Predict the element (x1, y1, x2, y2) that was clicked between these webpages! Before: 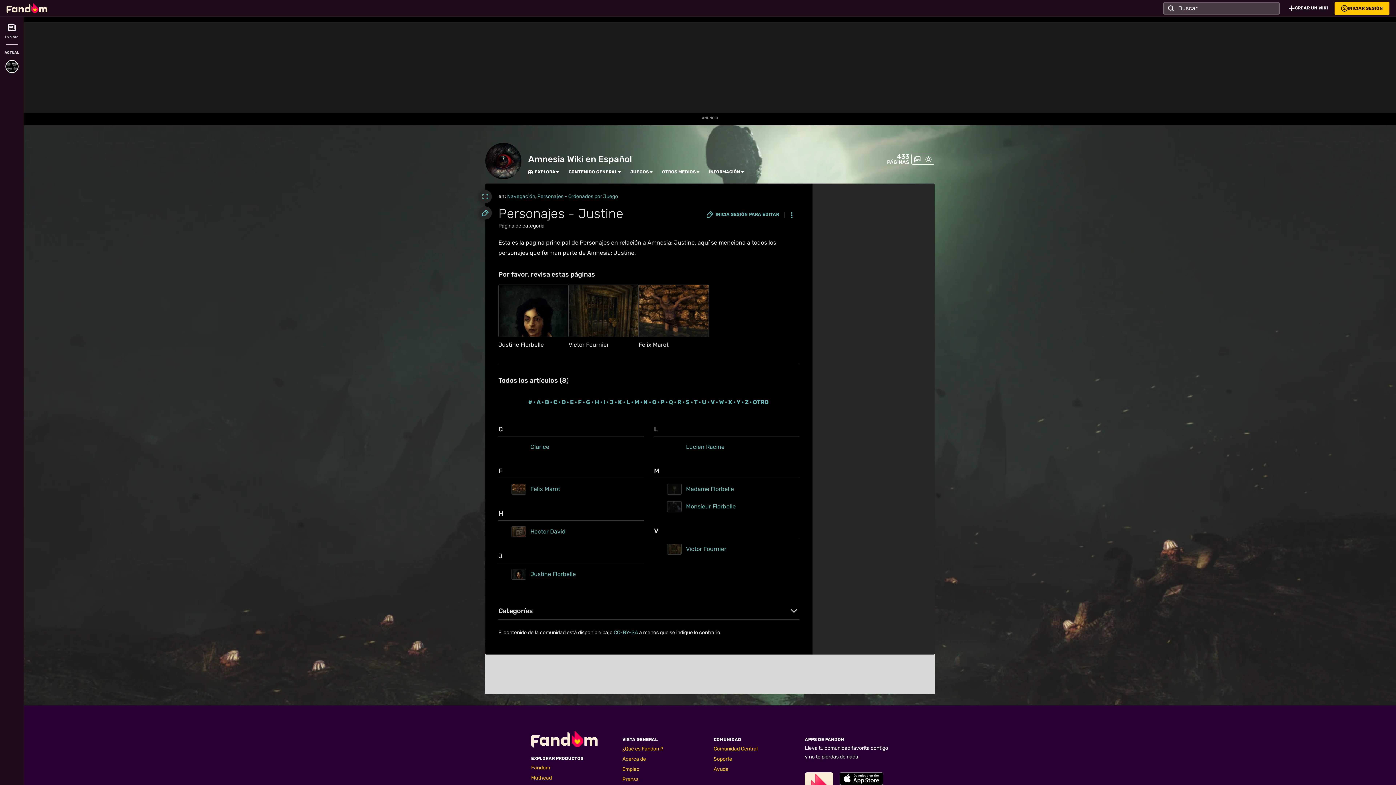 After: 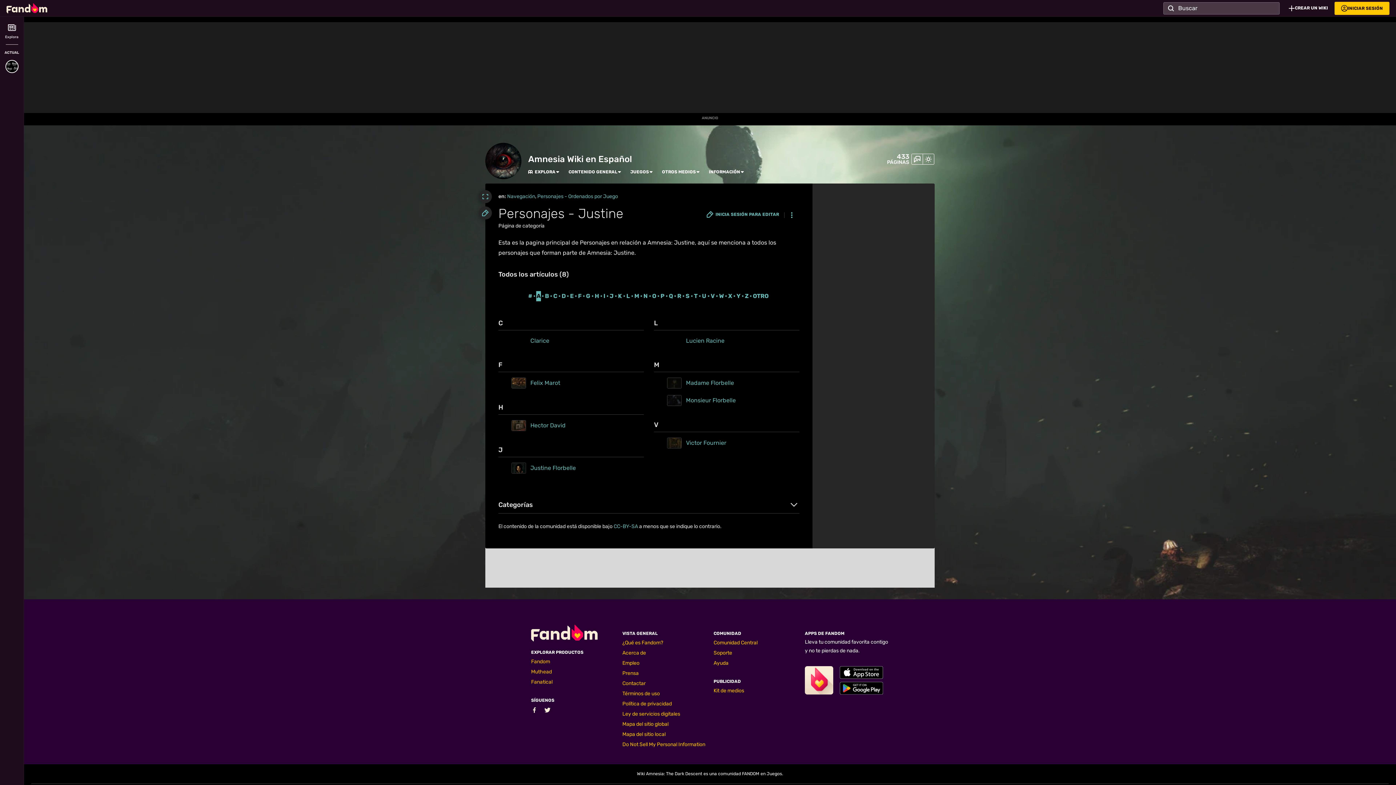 Action: label: A bbox: (536, 397, 541, 407)